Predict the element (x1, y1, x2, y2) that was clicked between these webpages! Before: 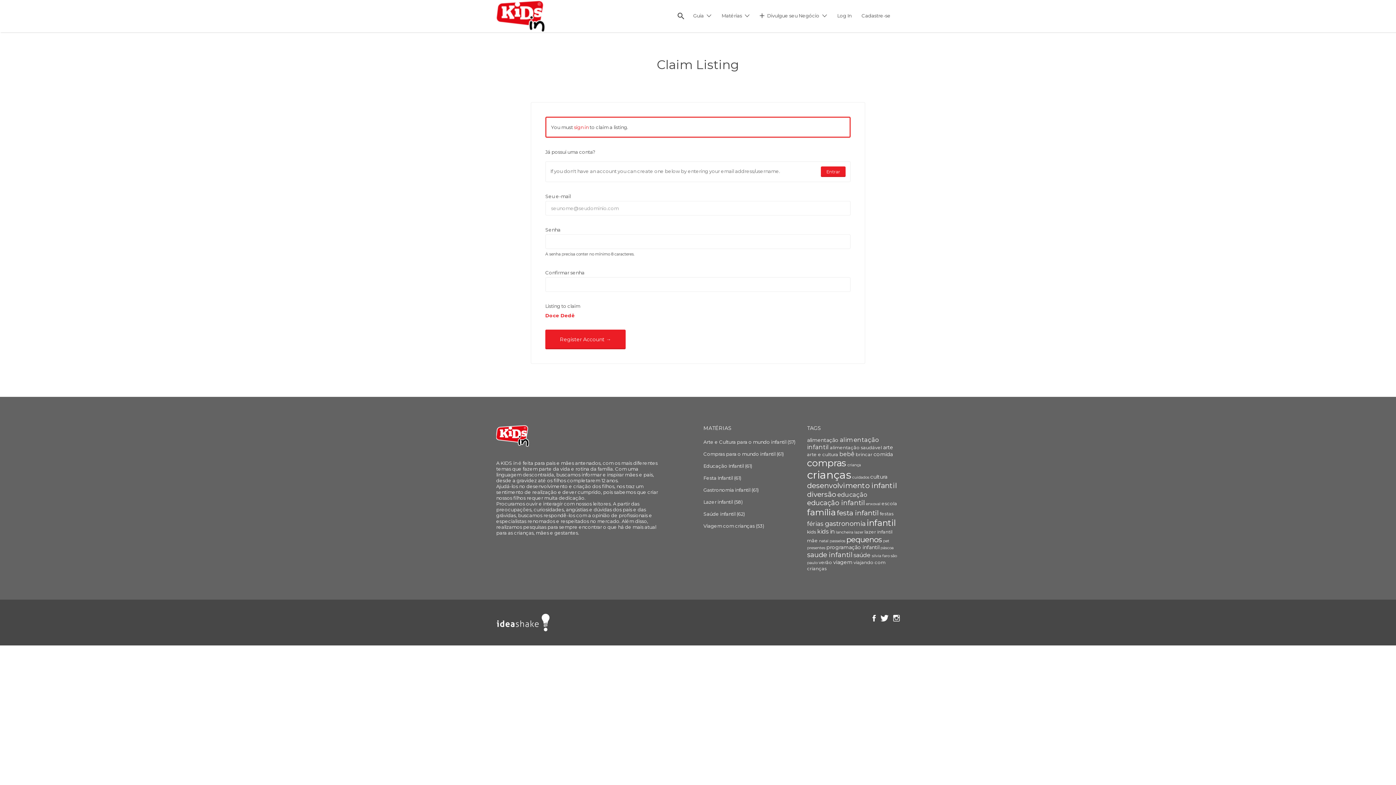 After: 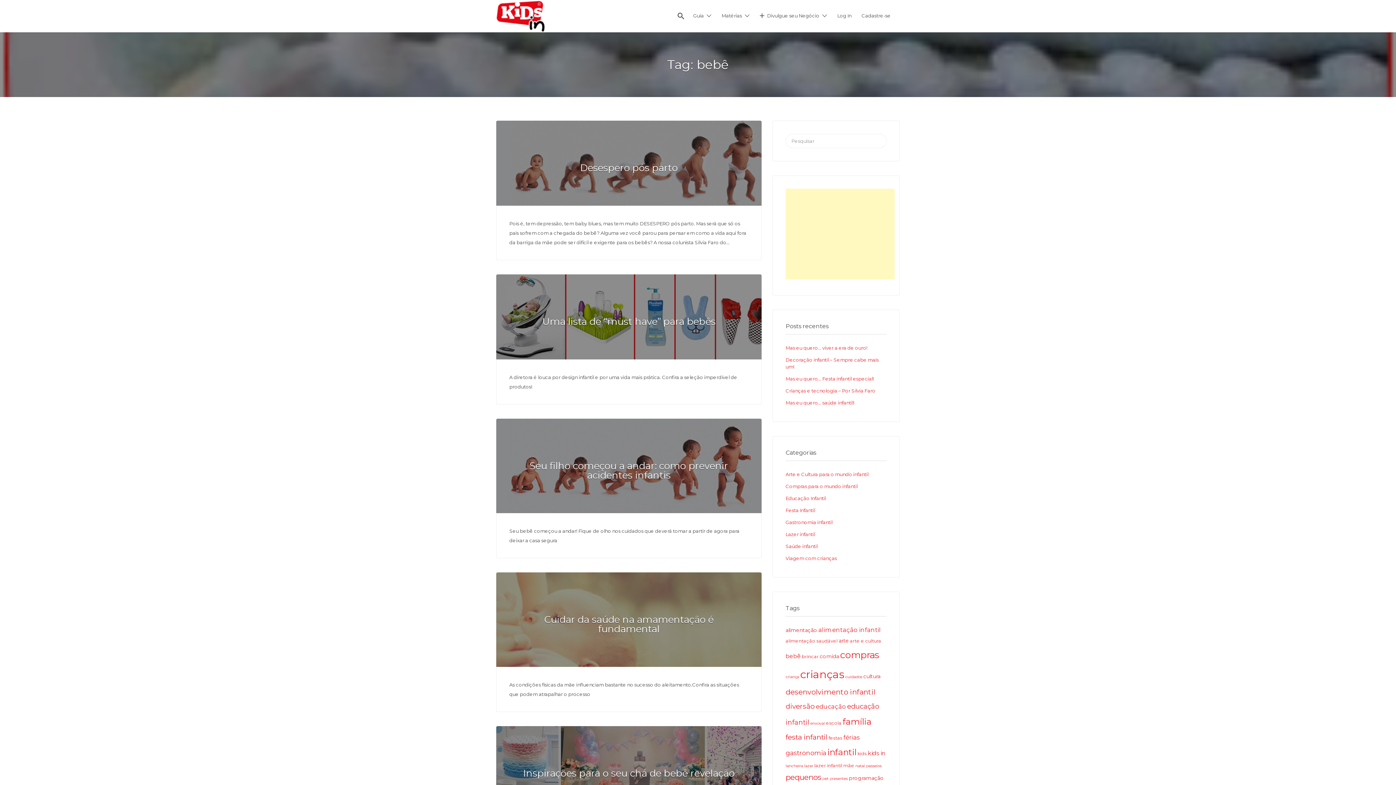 Action: bbox: (839, 450, 854, 457) label: bebê (6 itens)